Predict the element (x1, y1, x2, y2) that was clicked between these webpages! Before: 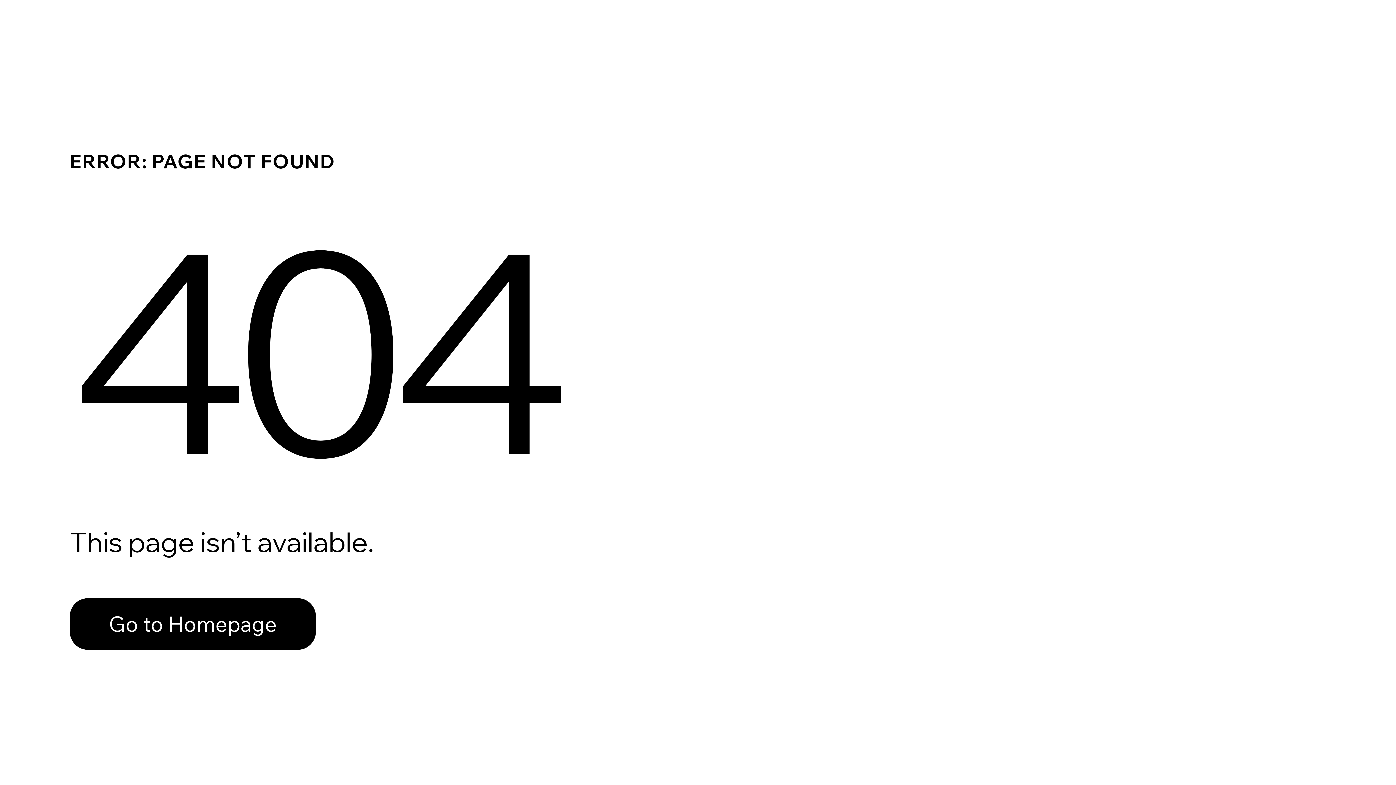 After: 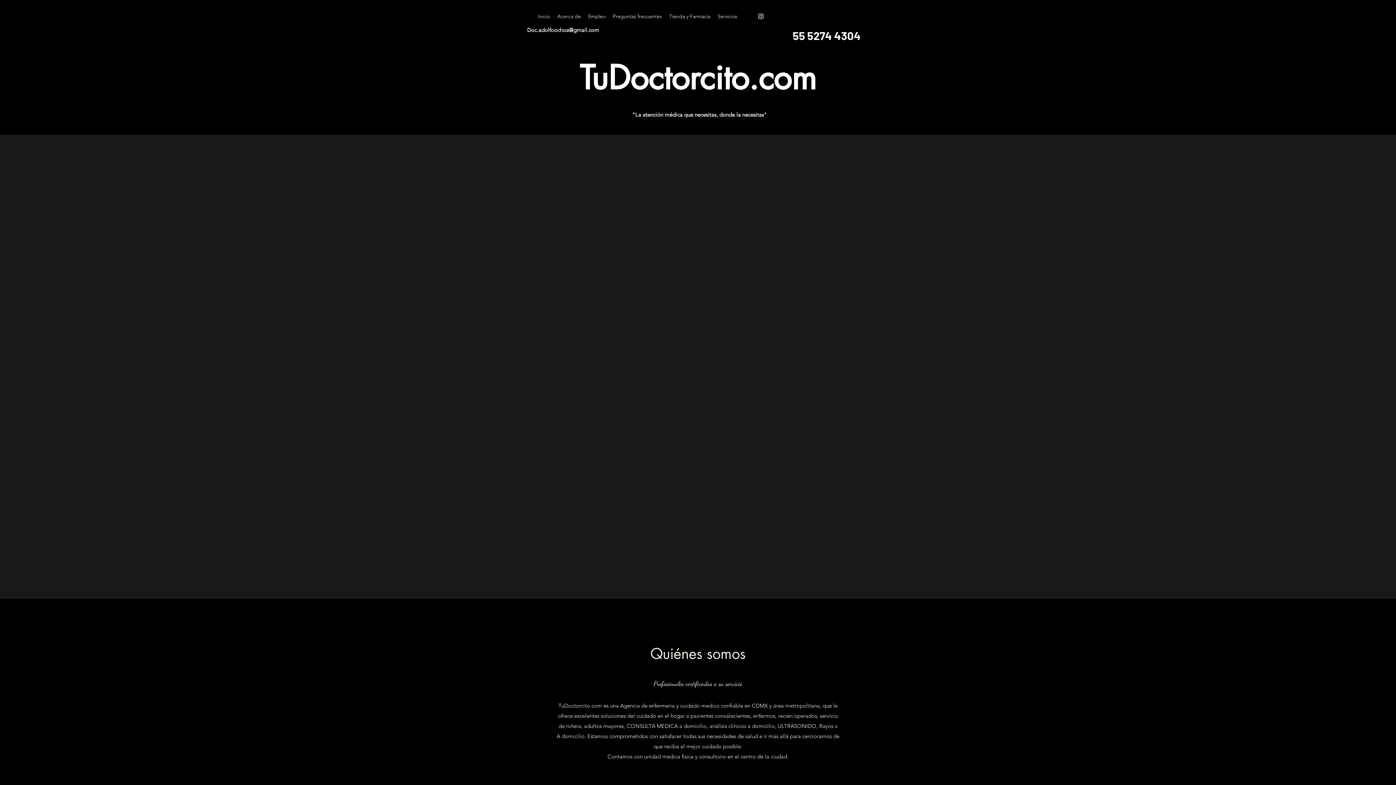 Action: label: Go to Homepage bbox: (69, 598, 316, 650)